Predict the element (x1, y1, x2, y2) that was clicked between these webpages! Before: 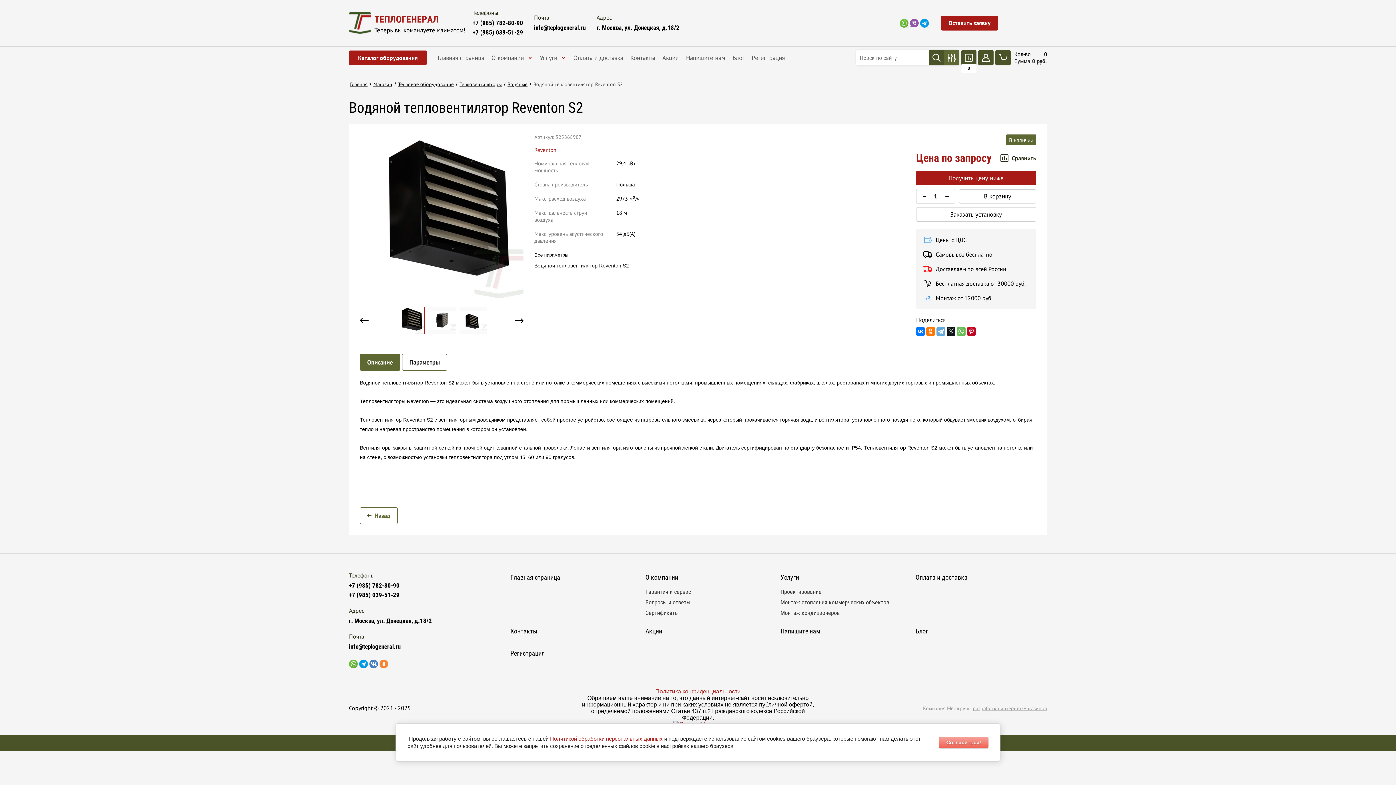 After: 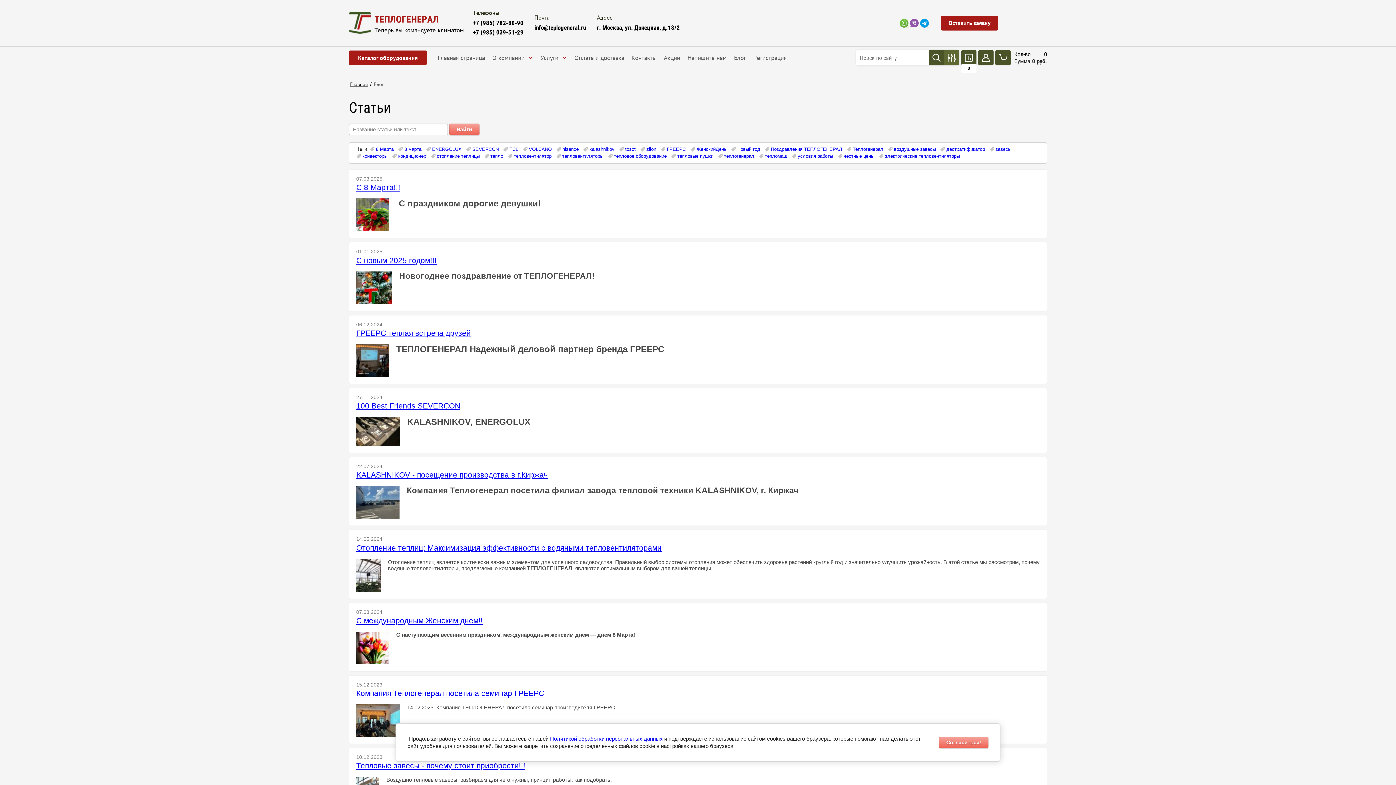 Action: label: Блог bbox: (729, 50, 748, 65)